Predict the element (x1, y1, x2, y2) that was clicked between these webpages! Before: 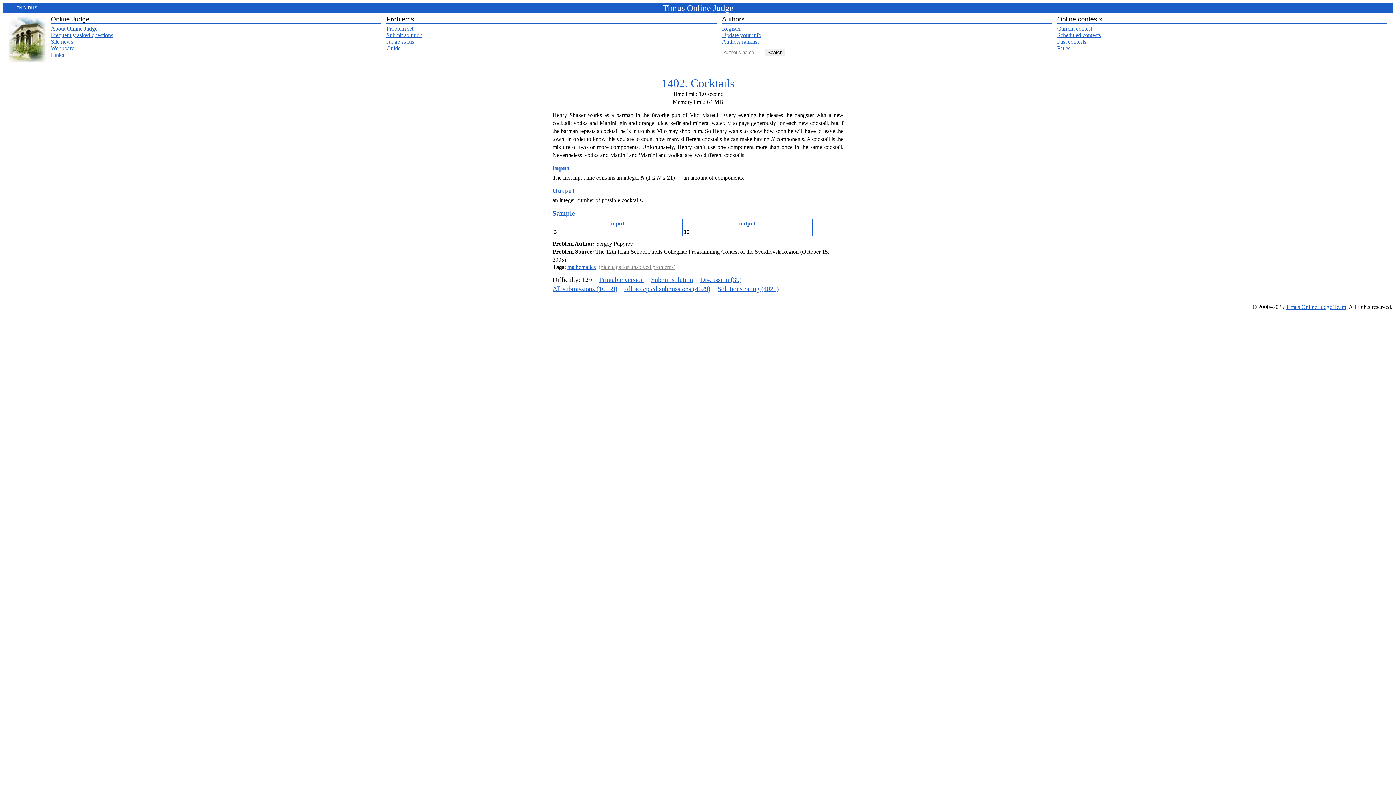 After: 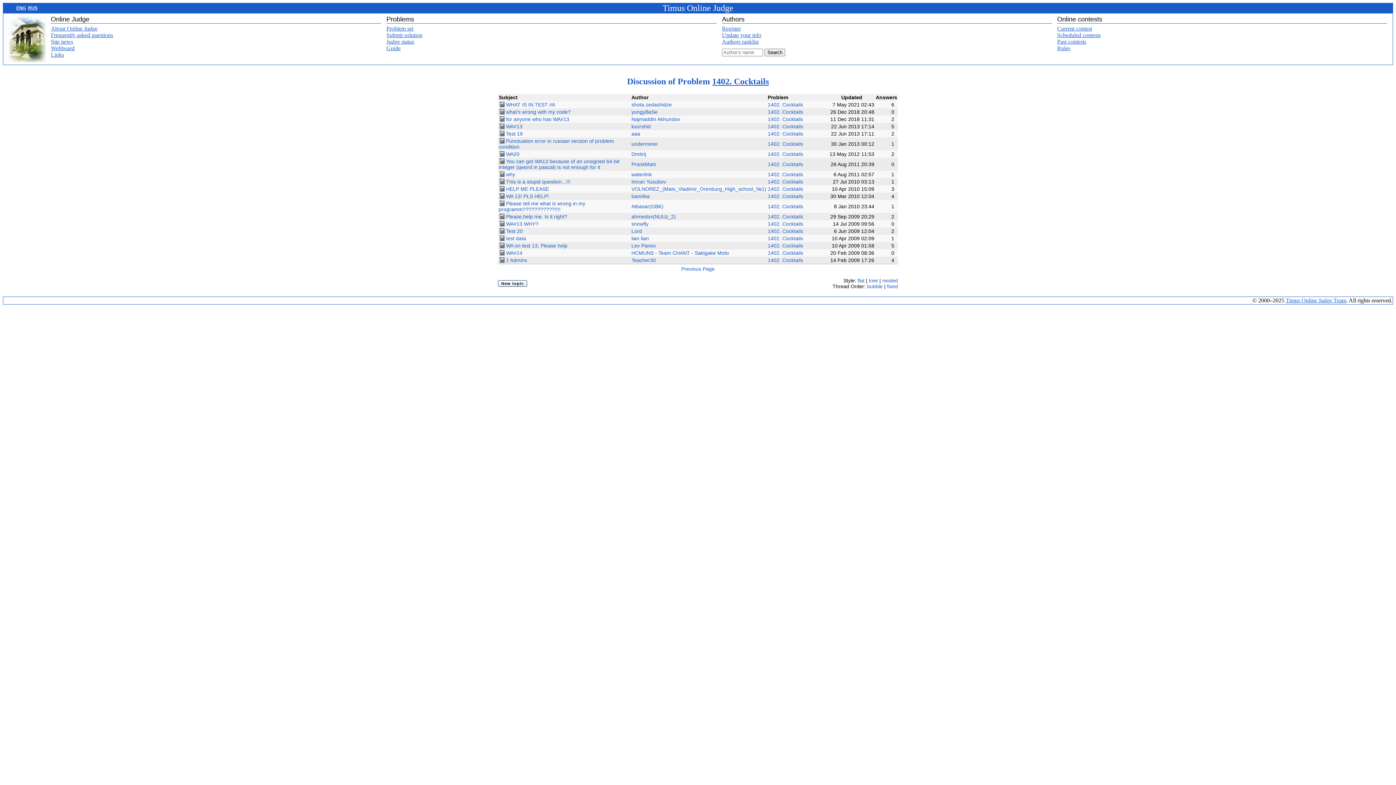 Action: label: Discussion (39) bbox: (700, 276, 741, 283)